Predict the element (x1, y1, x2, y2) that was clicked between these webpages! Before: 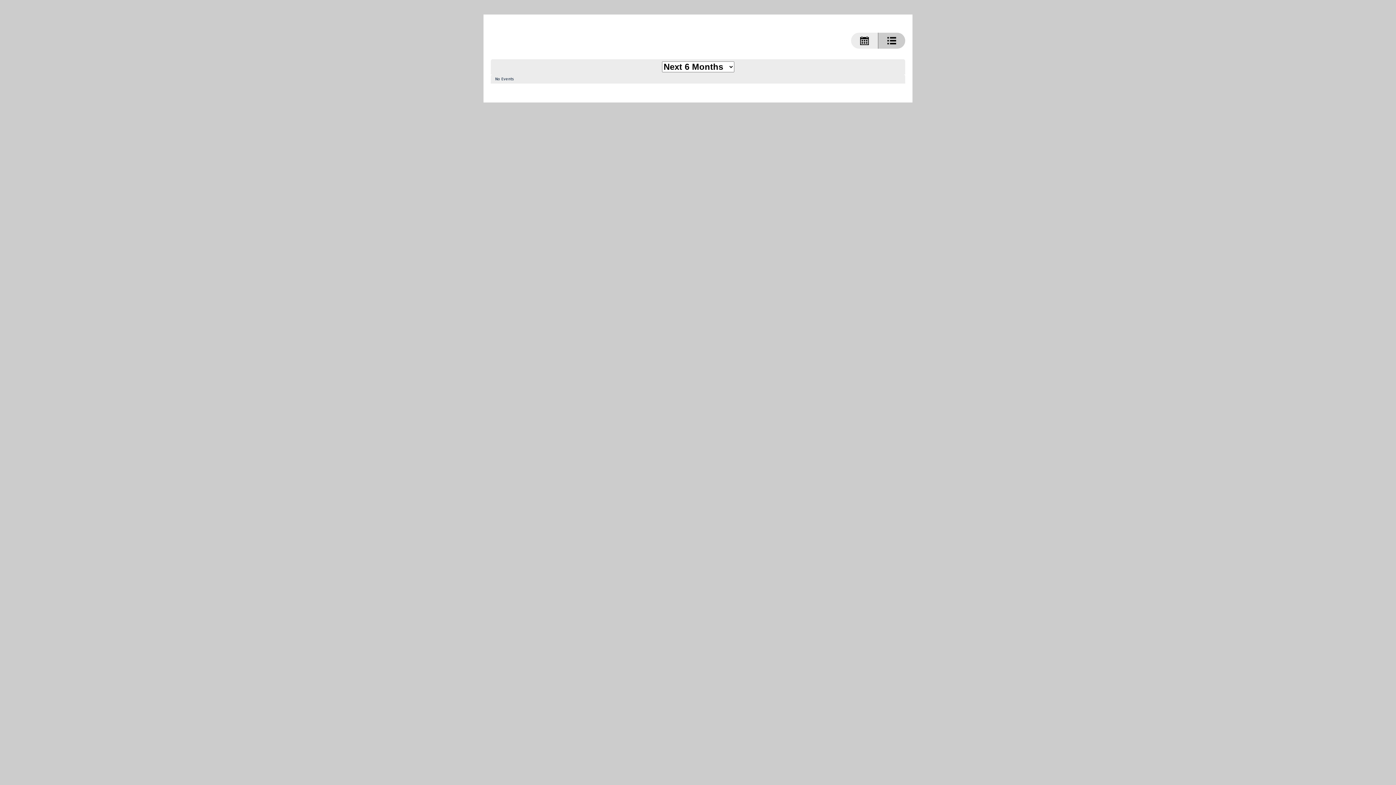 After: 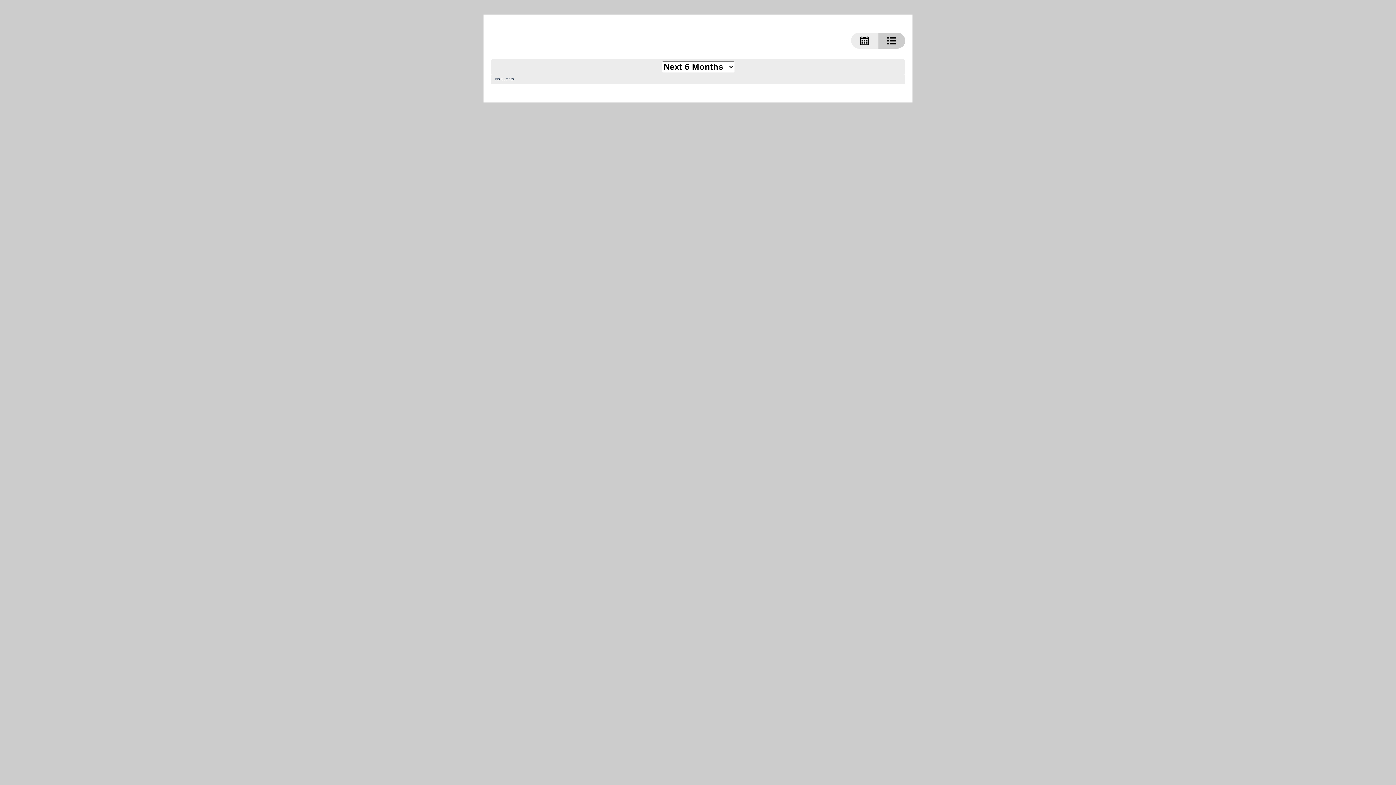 Action: bbox: (878, 32, 905, 48)